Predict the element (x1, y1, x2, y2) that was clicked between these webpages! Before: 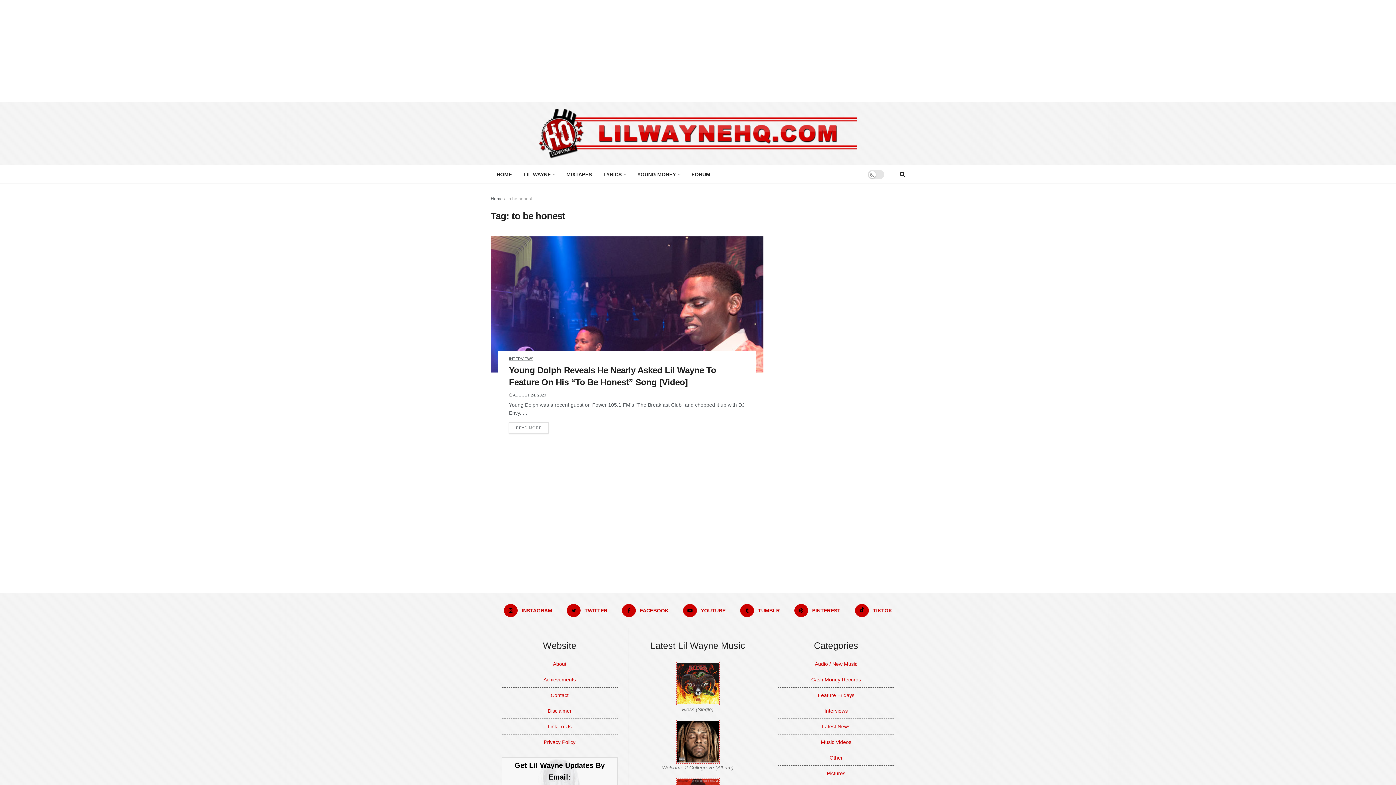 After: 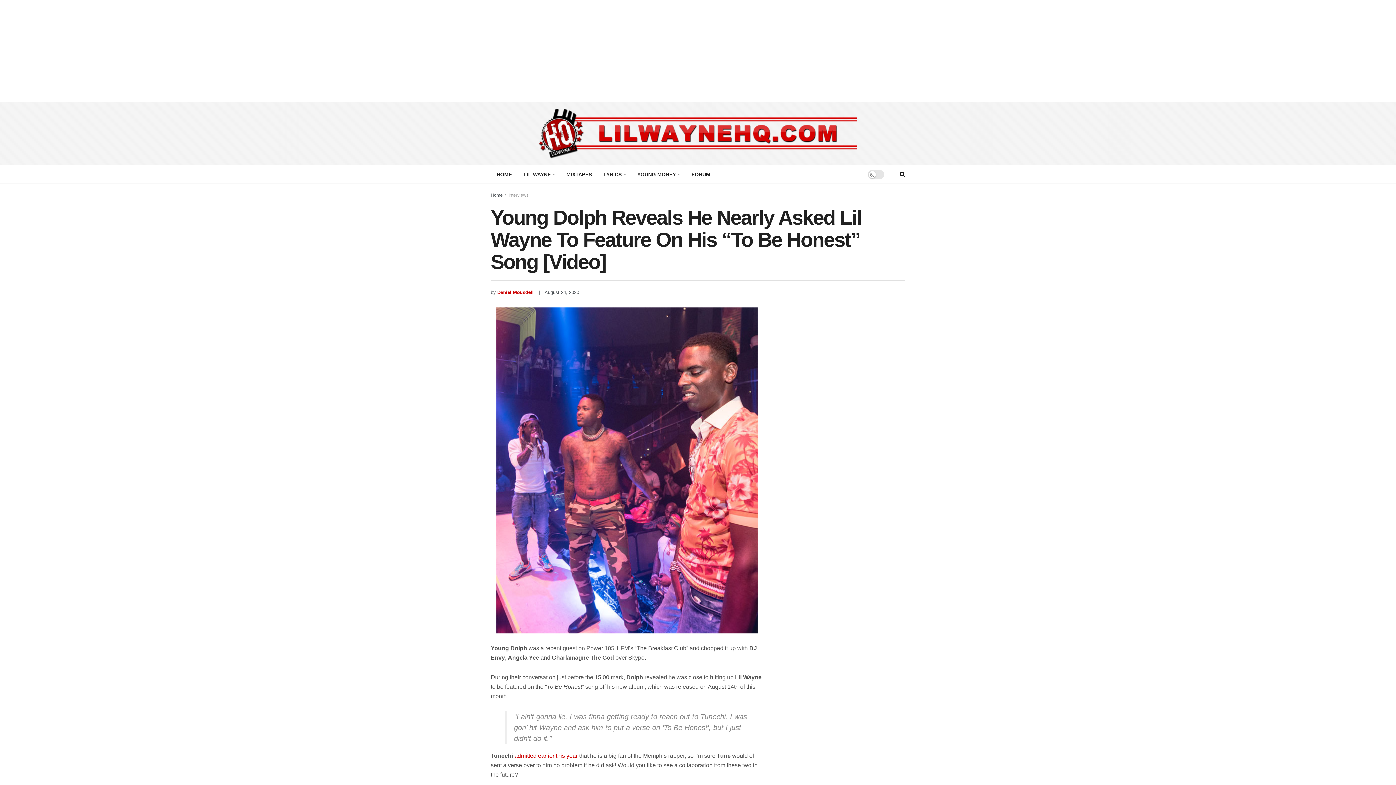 Action: bbox: (490, 236, 763, 372)